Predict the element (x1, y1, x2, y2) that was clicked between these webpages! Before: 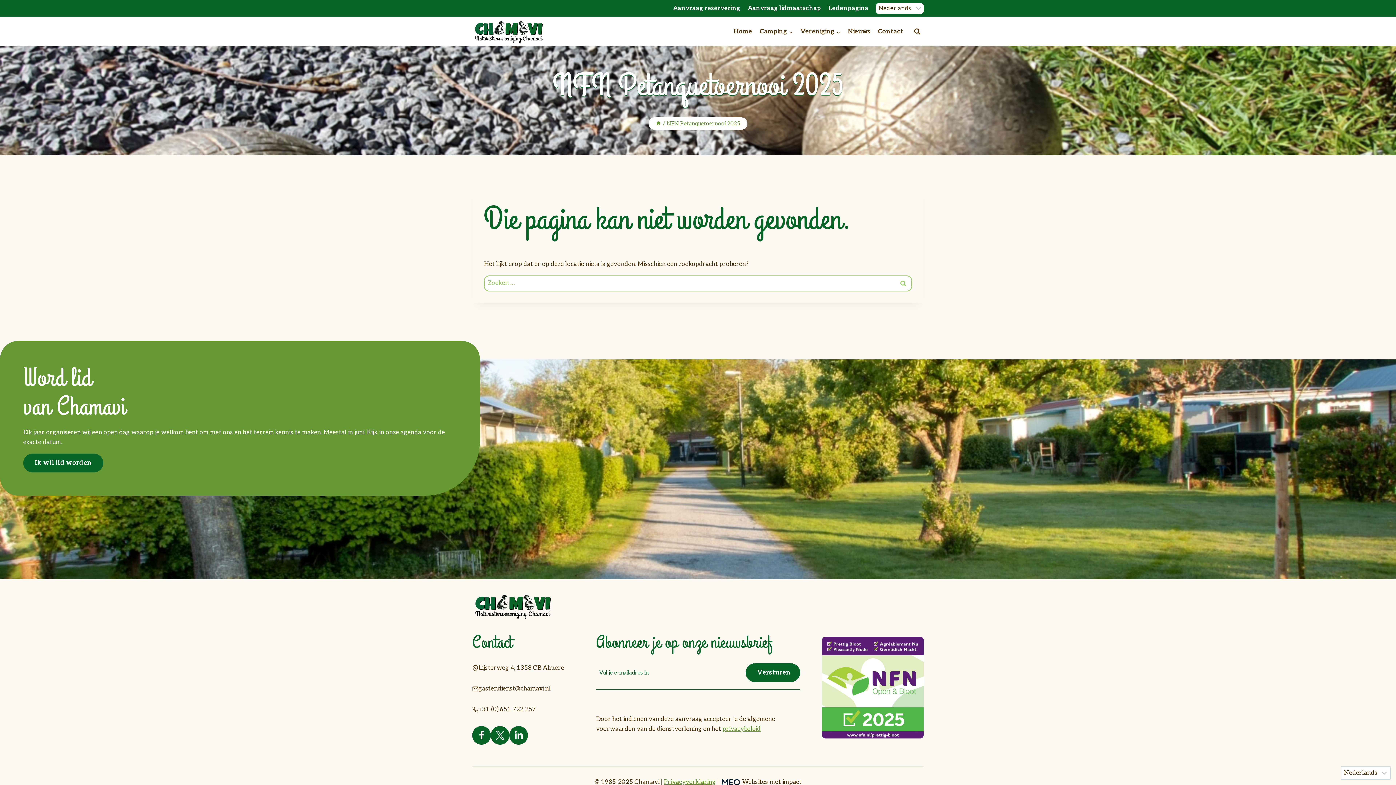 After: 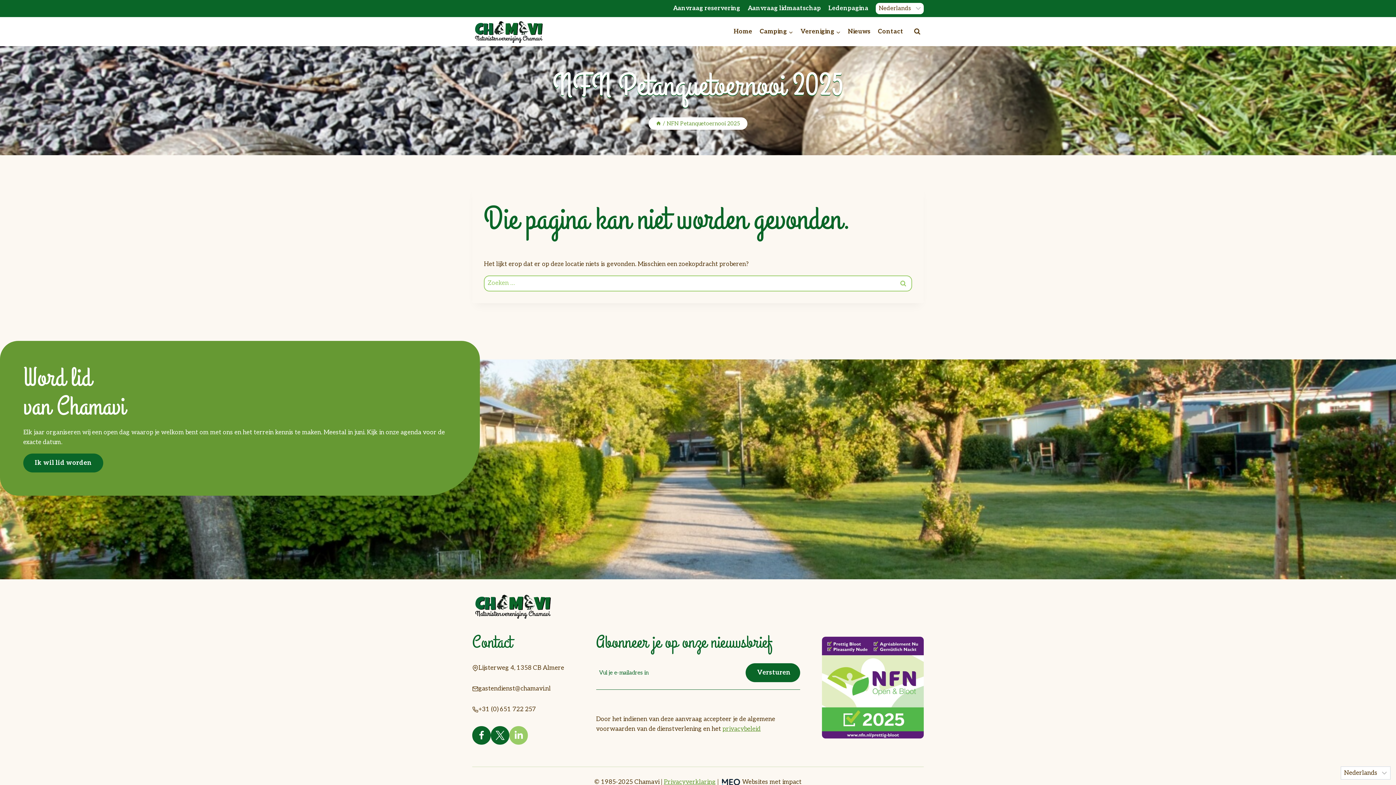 Action: label: Linkedin bbox: (509, 726, 528, 745)